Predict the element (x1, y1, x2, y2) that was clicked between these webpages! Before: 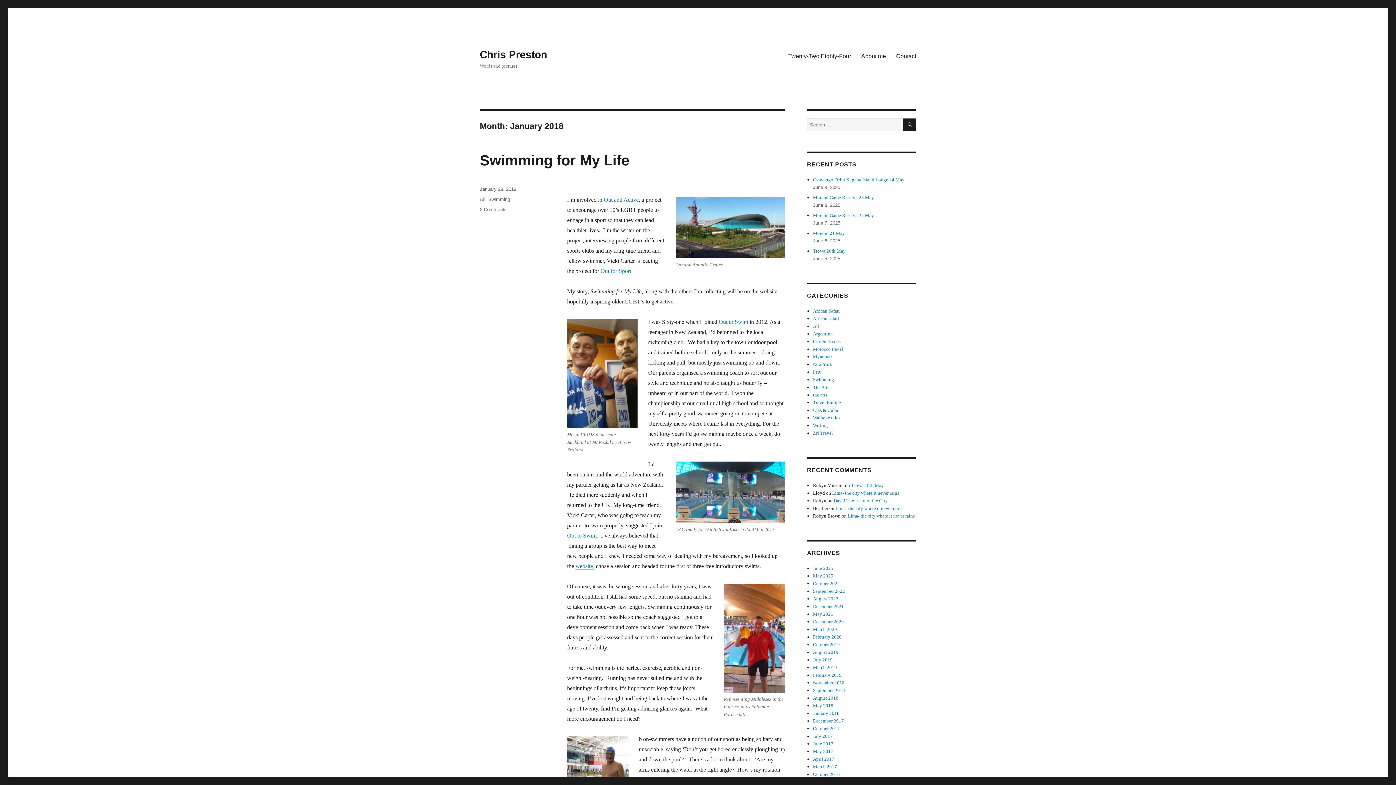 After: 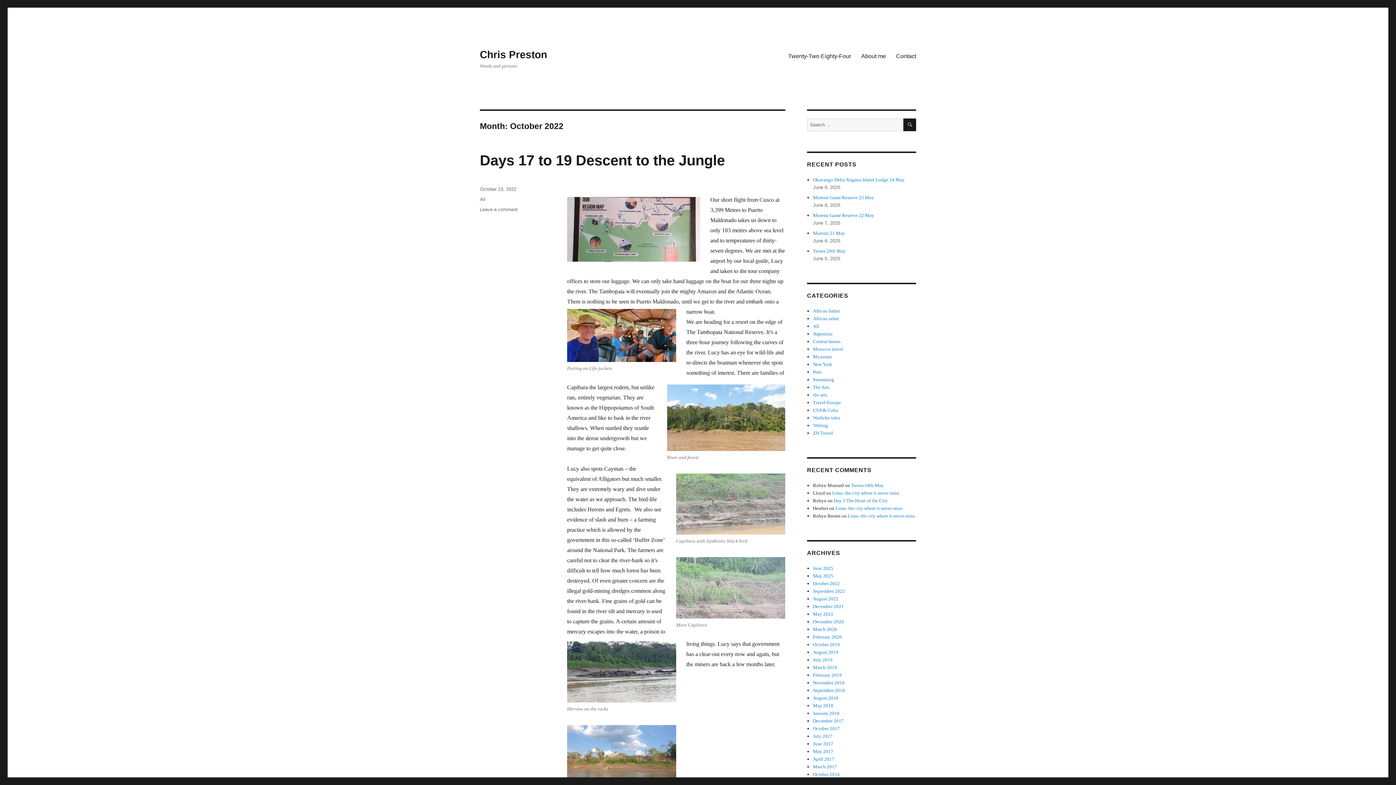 Action: bbox: (813, 581, 840, 586) label: October 2022